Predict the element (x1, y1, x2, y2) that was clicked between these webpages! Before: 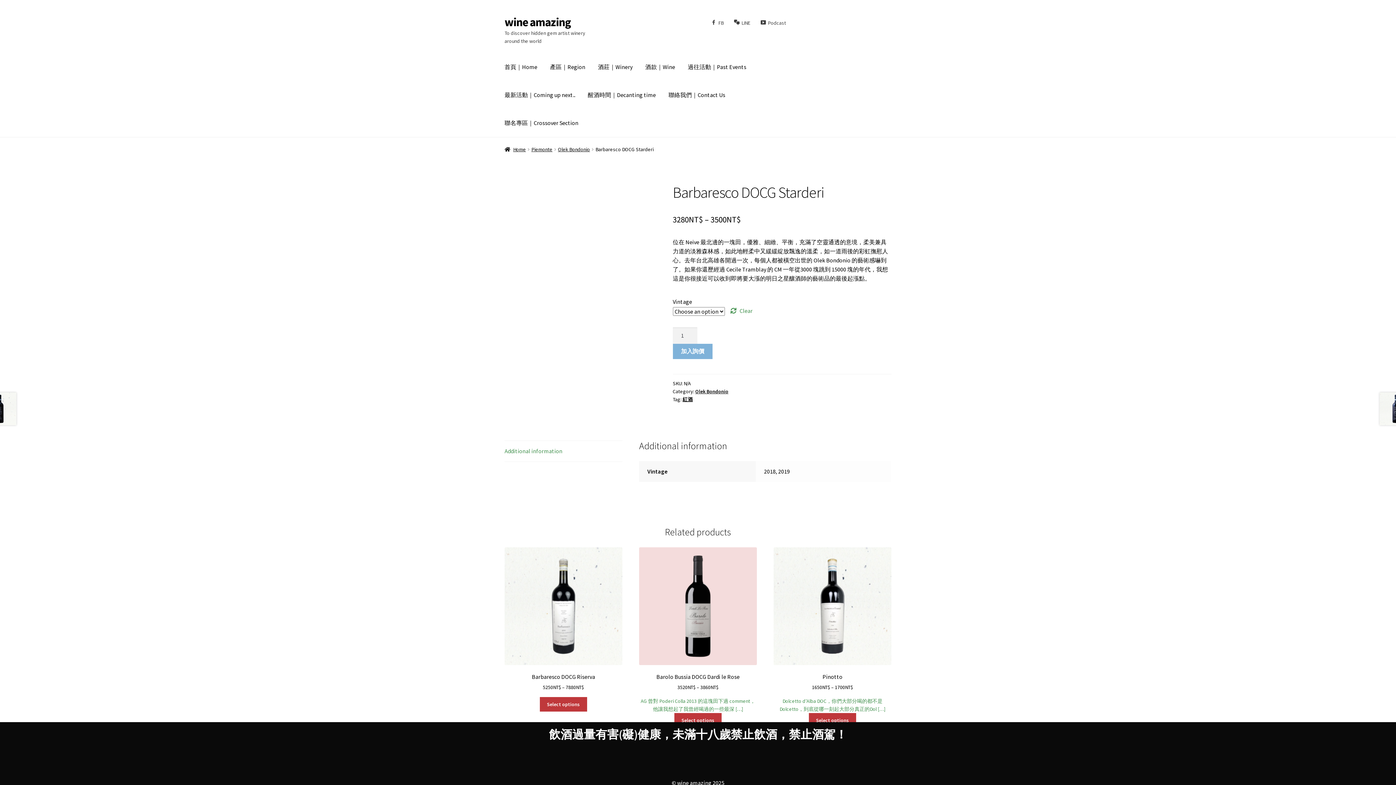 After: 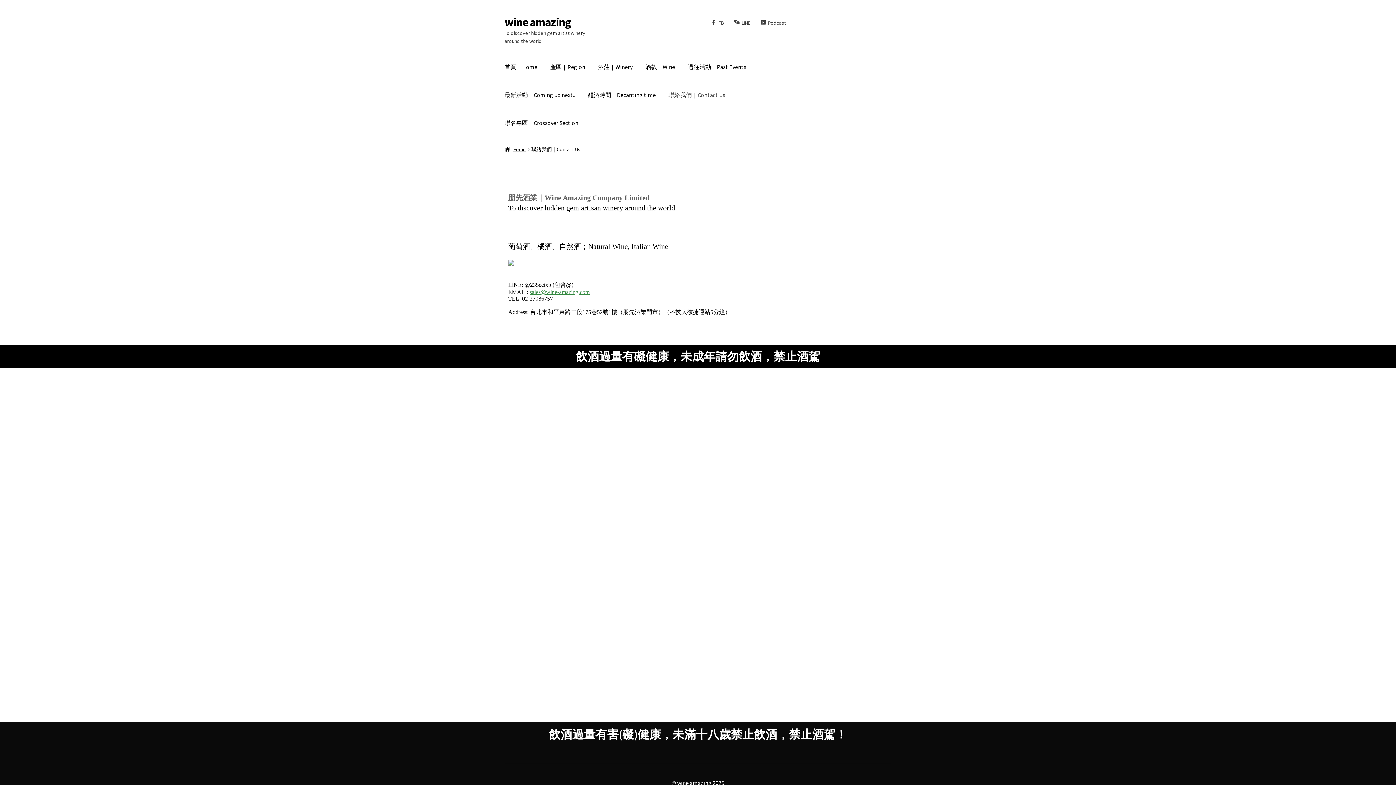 Action: label: 聯絡我們｜Contact Us bbox: (662, 81, 731, 109)